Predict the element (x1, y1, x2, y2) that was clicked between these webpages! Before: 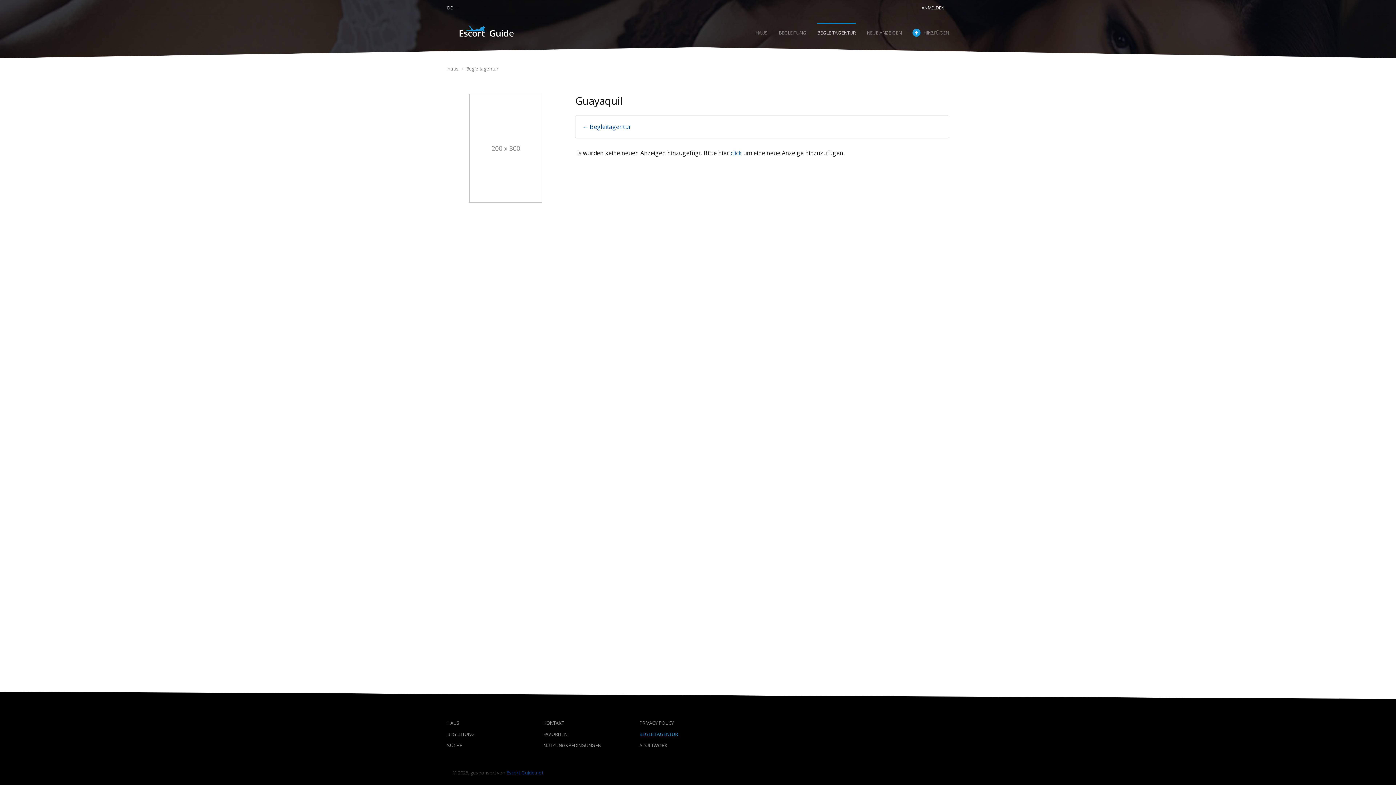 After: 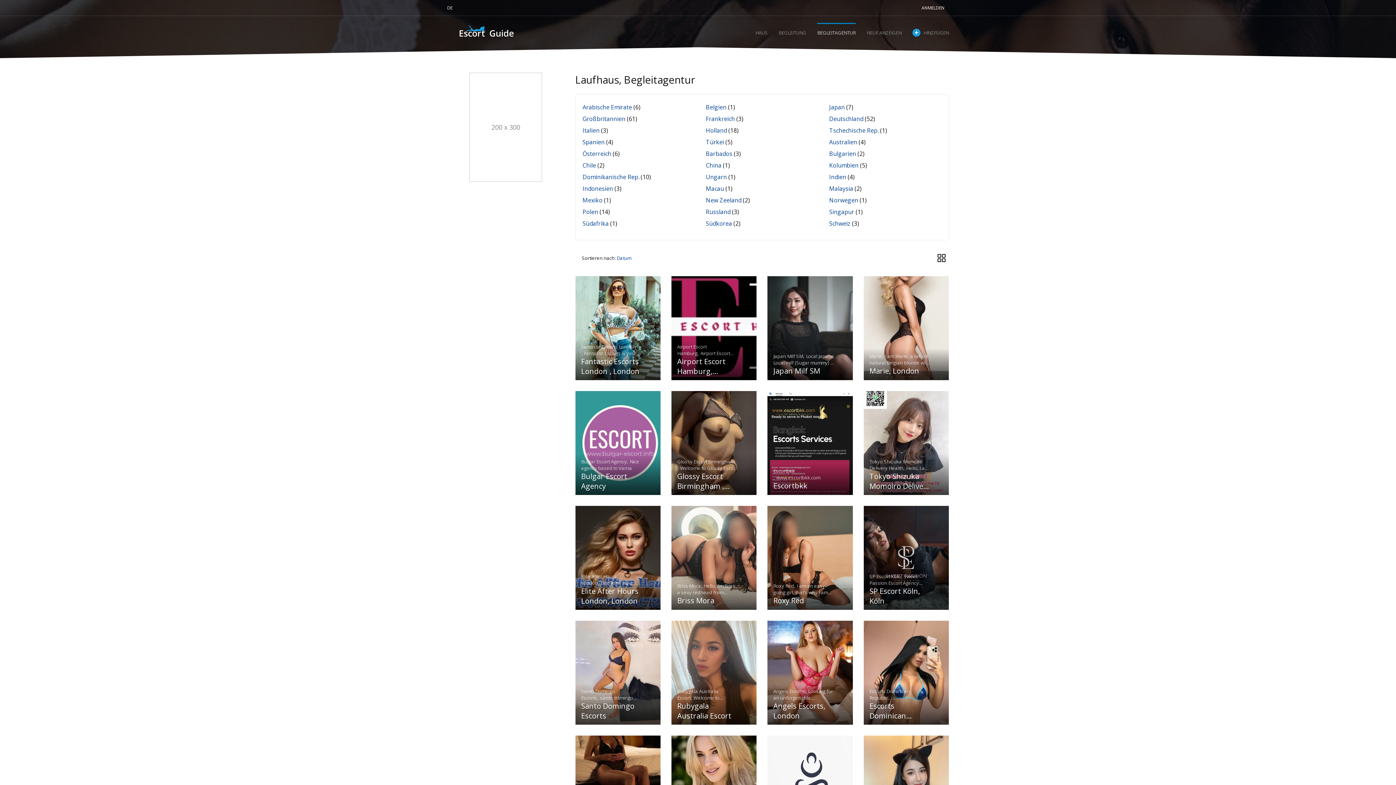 Action: label: BEGLEITAGENTUR bbox: (817, 22, 856, 42)